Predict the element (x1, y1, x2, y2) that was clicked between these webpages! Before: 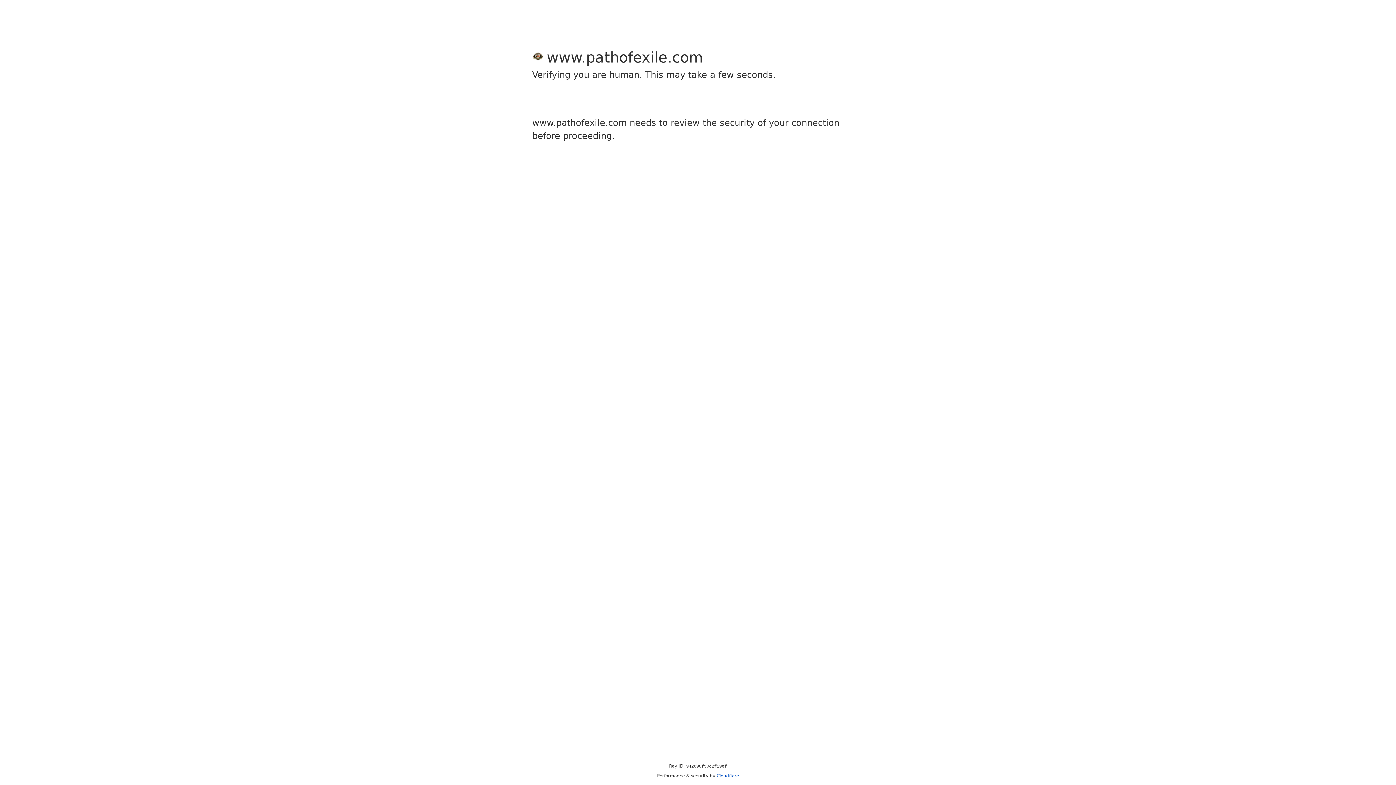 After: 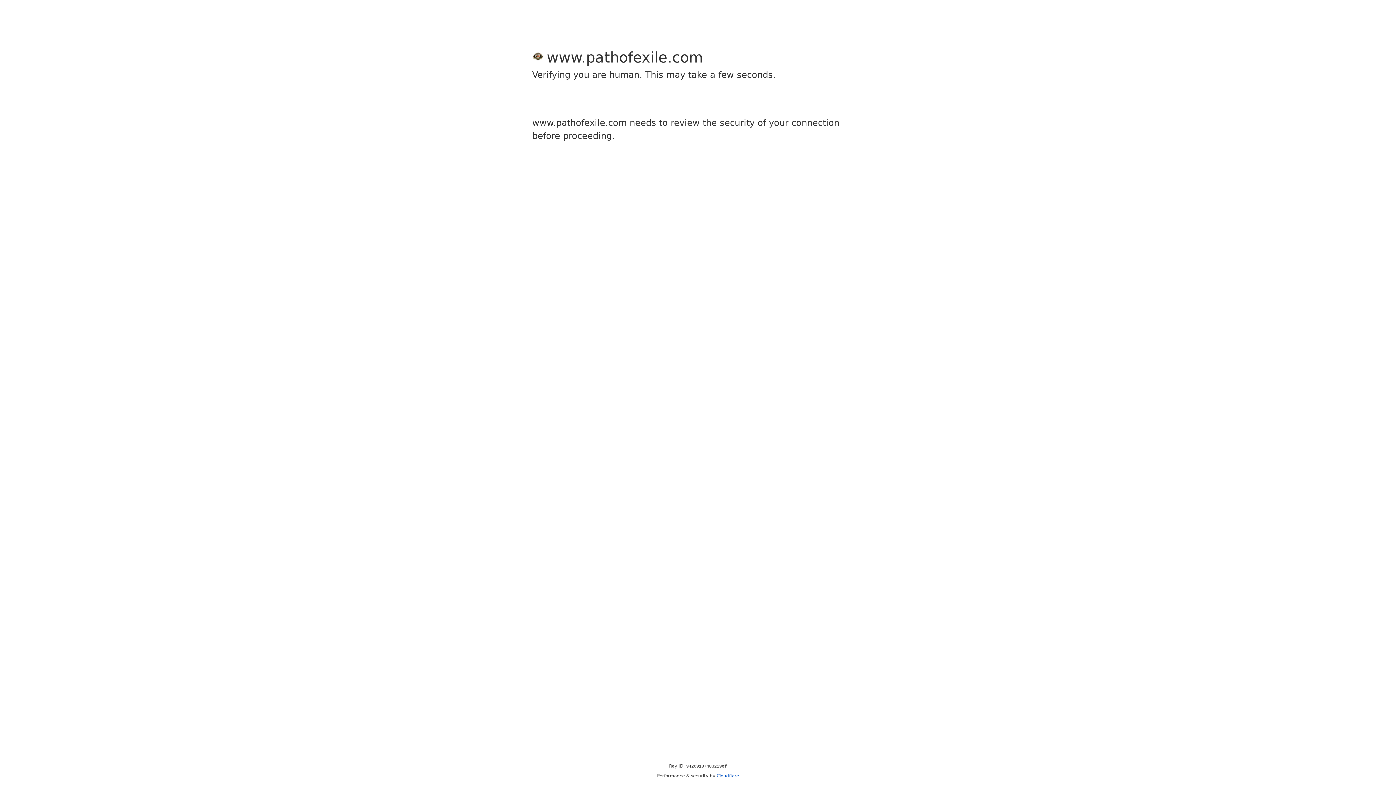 Action: label: Cloudflare bbox: (716, 773, 739, 778)